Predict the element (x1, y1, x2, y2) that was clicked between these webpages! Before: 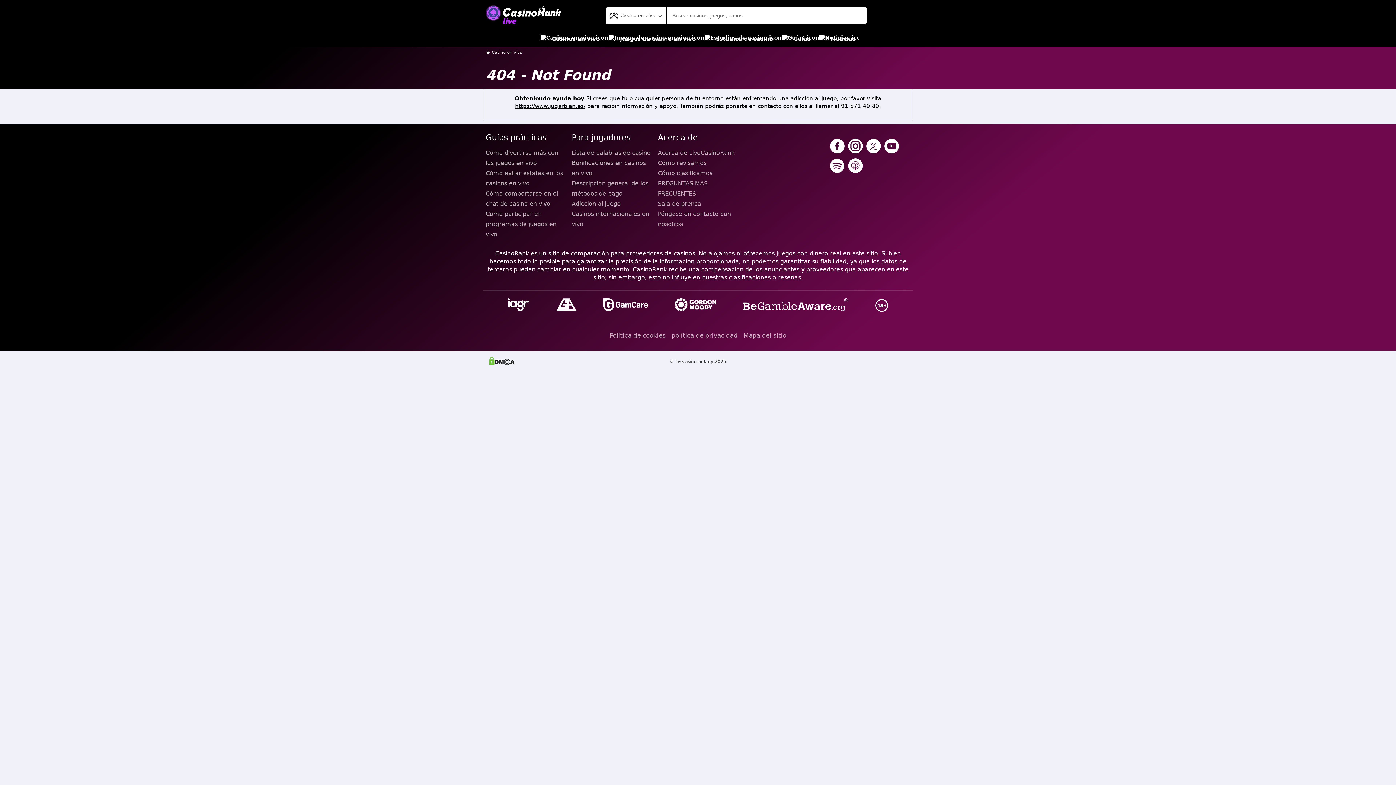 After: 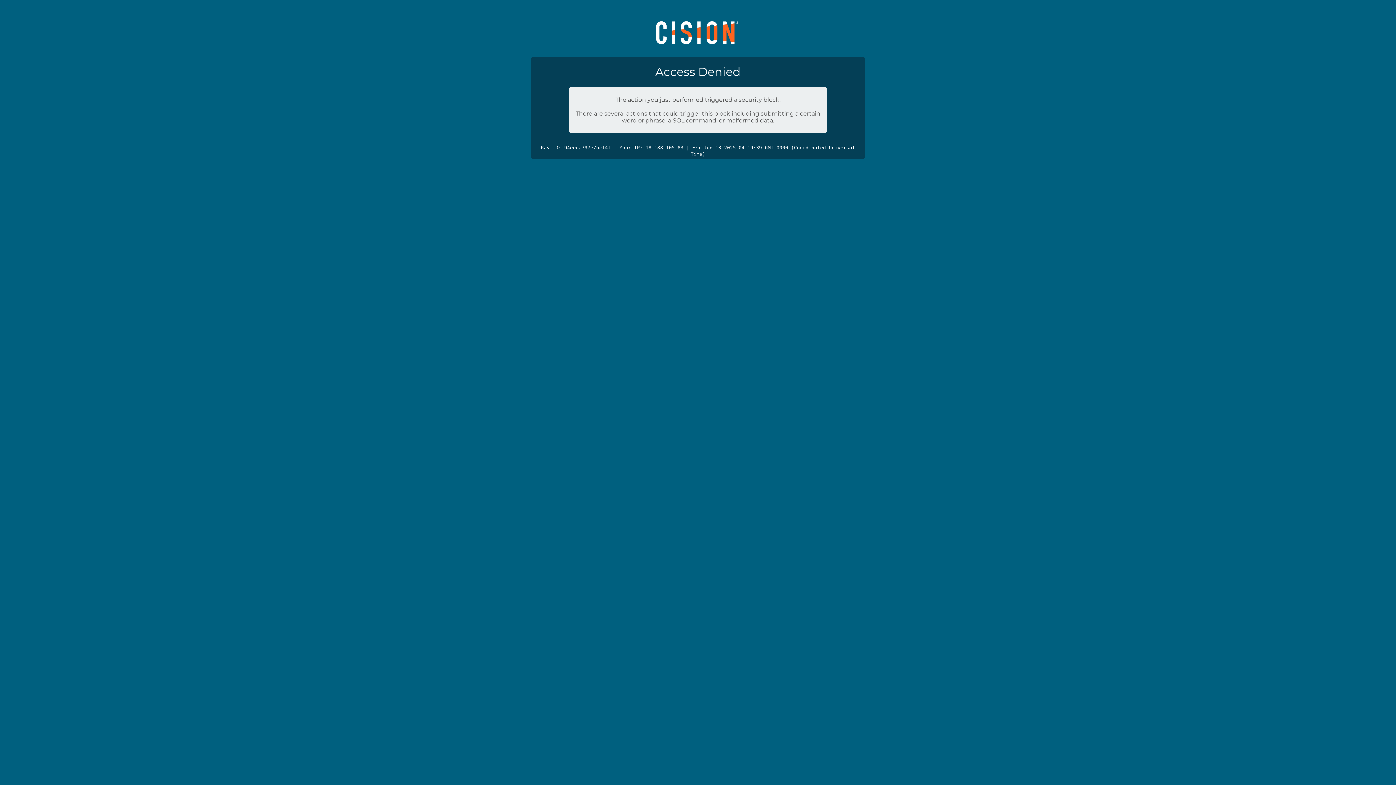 Action: bbox: (658, 198, 738, 209) label: Sala de prensa